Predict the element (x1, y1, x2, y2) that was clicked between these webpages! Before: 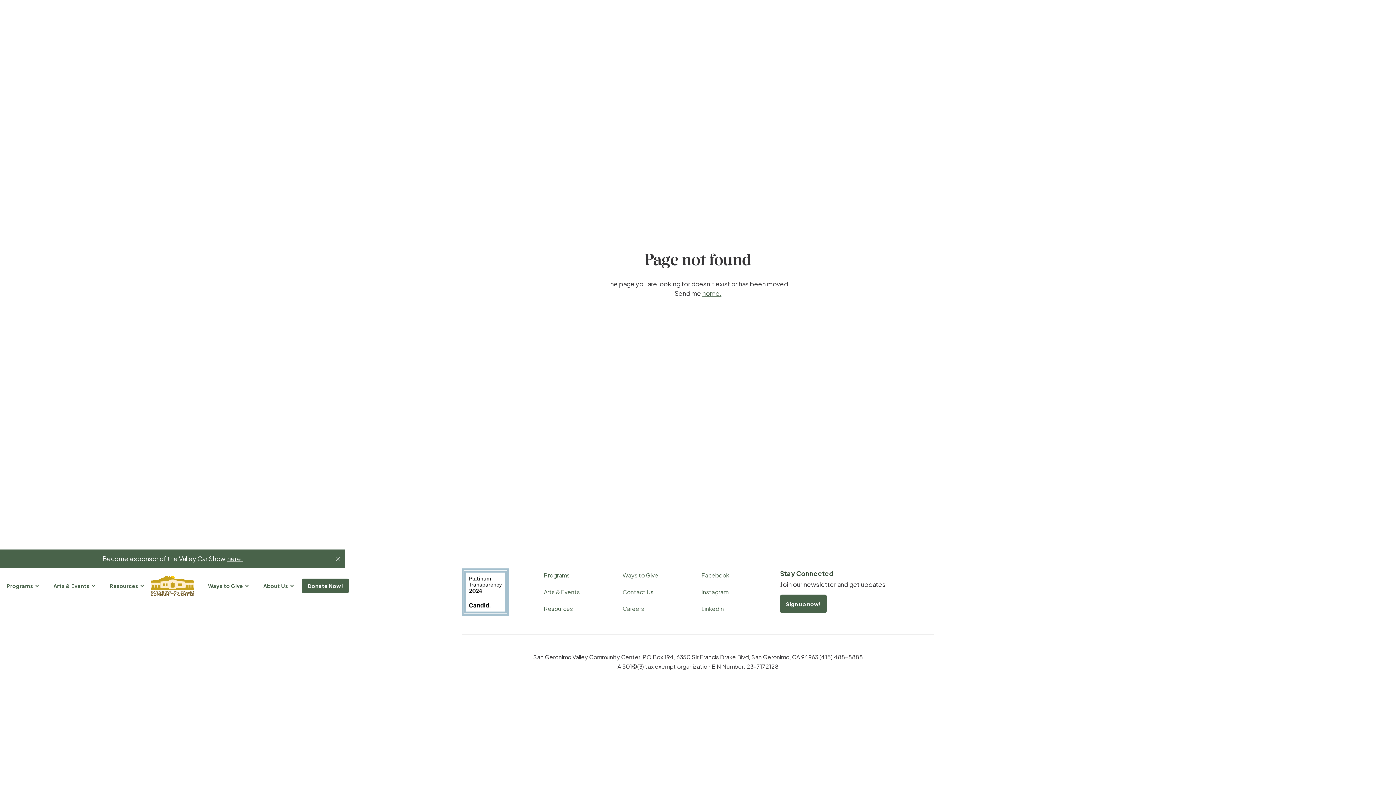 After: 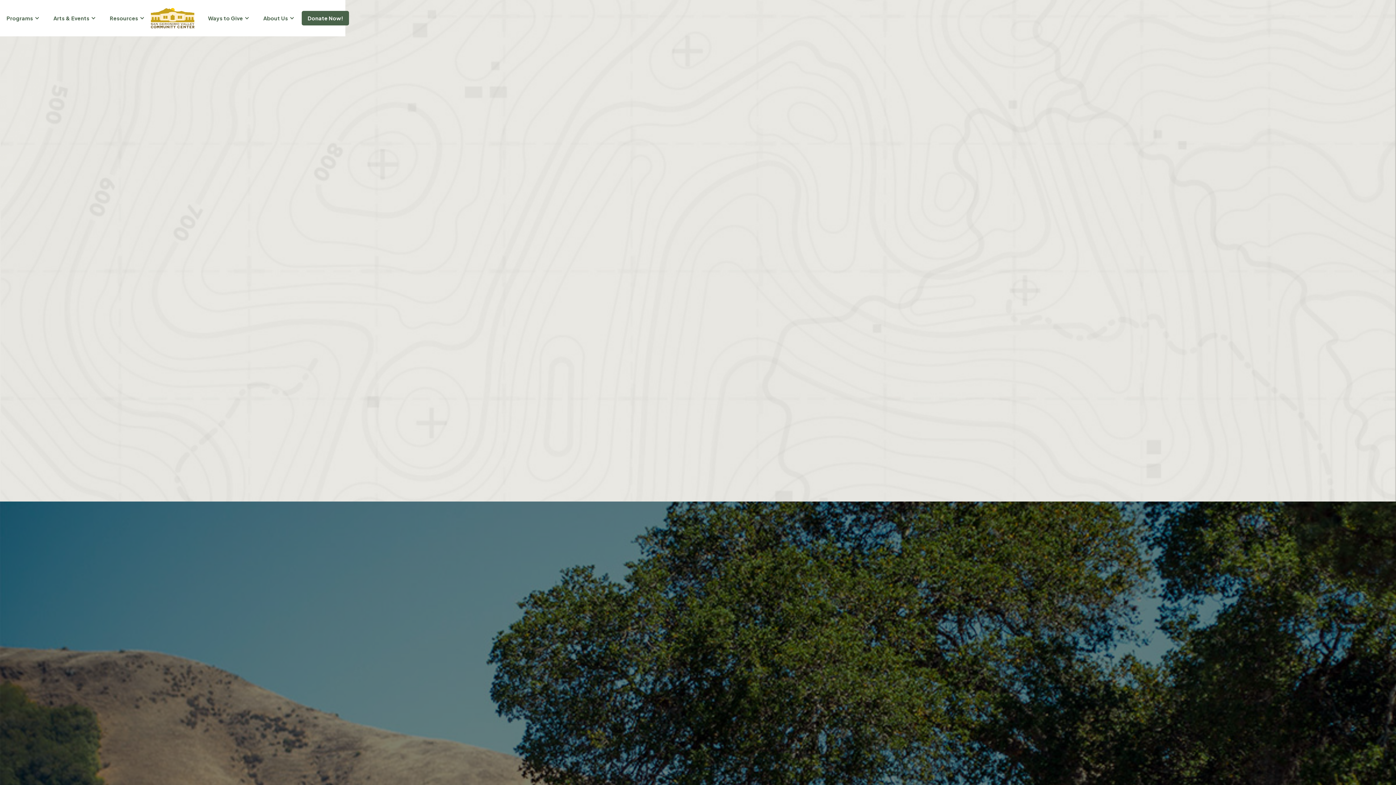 Action: bbox: (256, 582, 301, 589) label: About Us